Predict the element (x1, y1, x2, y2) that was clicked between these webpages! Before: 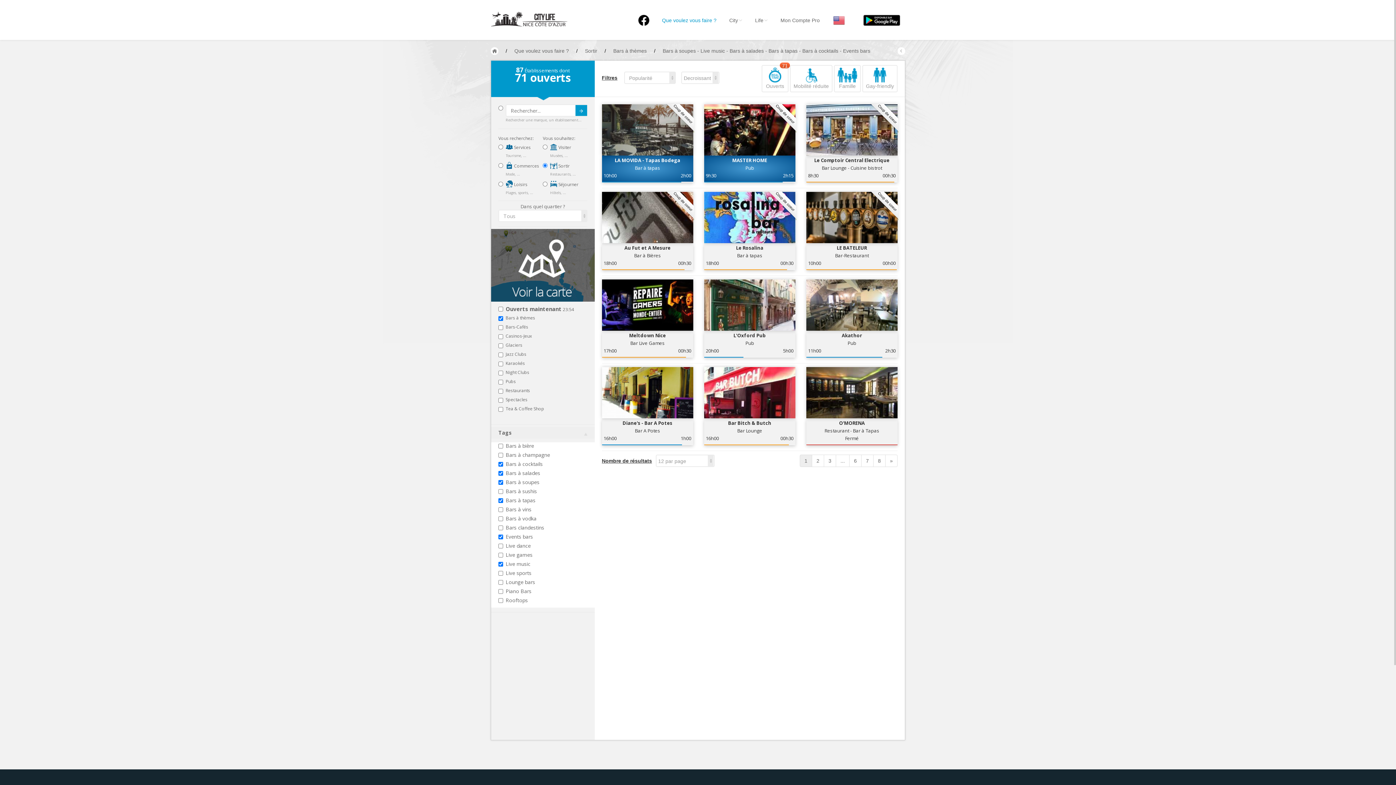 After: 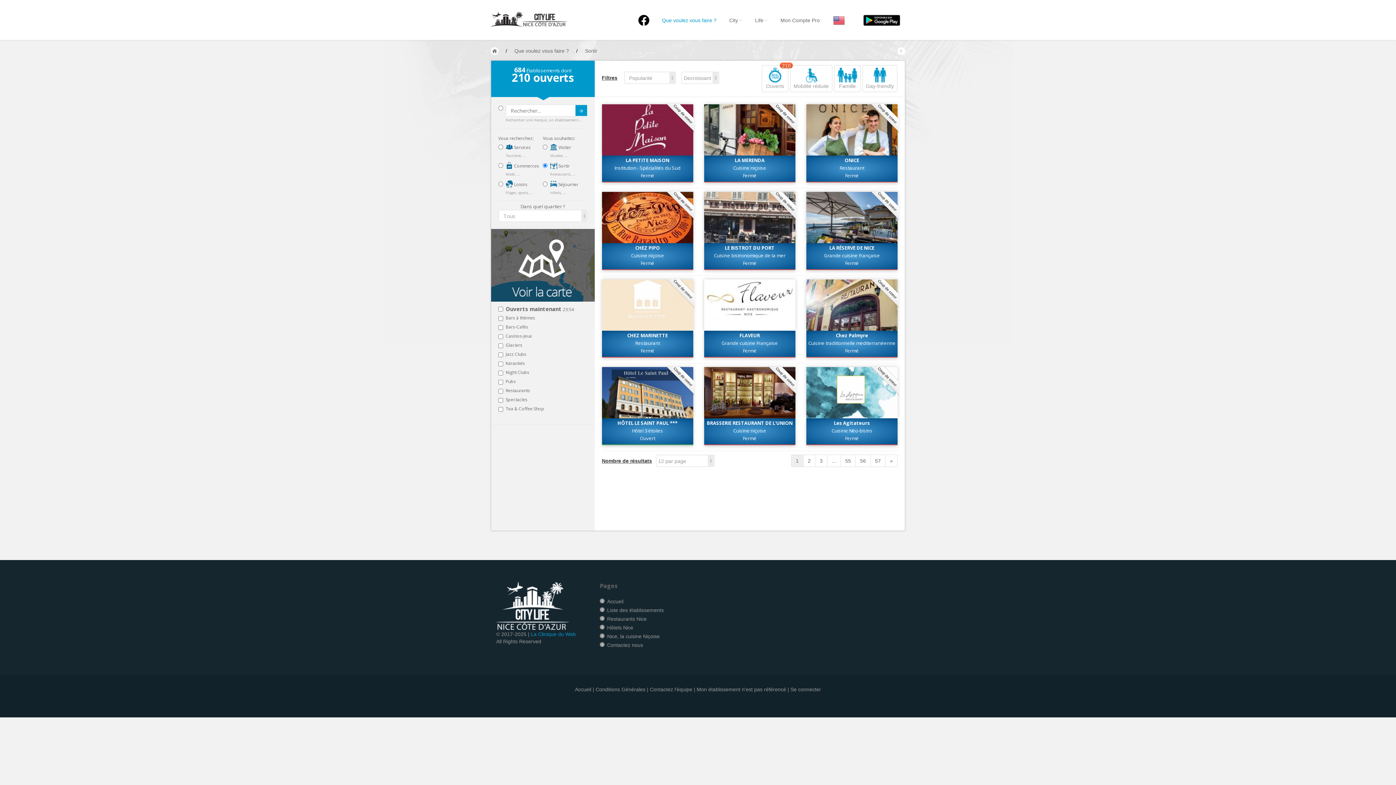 Action: label:  Sortir bbox: (550, 162, 569, 168)